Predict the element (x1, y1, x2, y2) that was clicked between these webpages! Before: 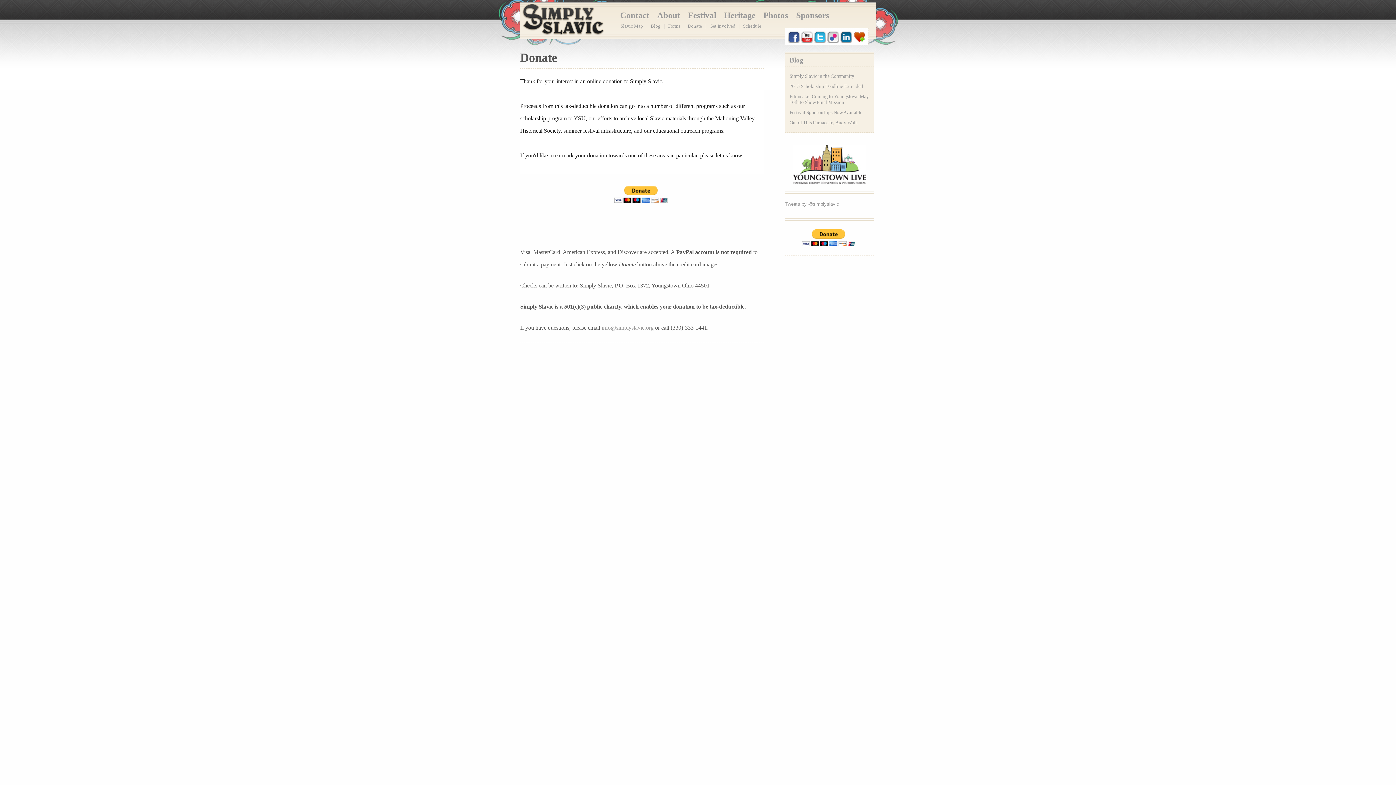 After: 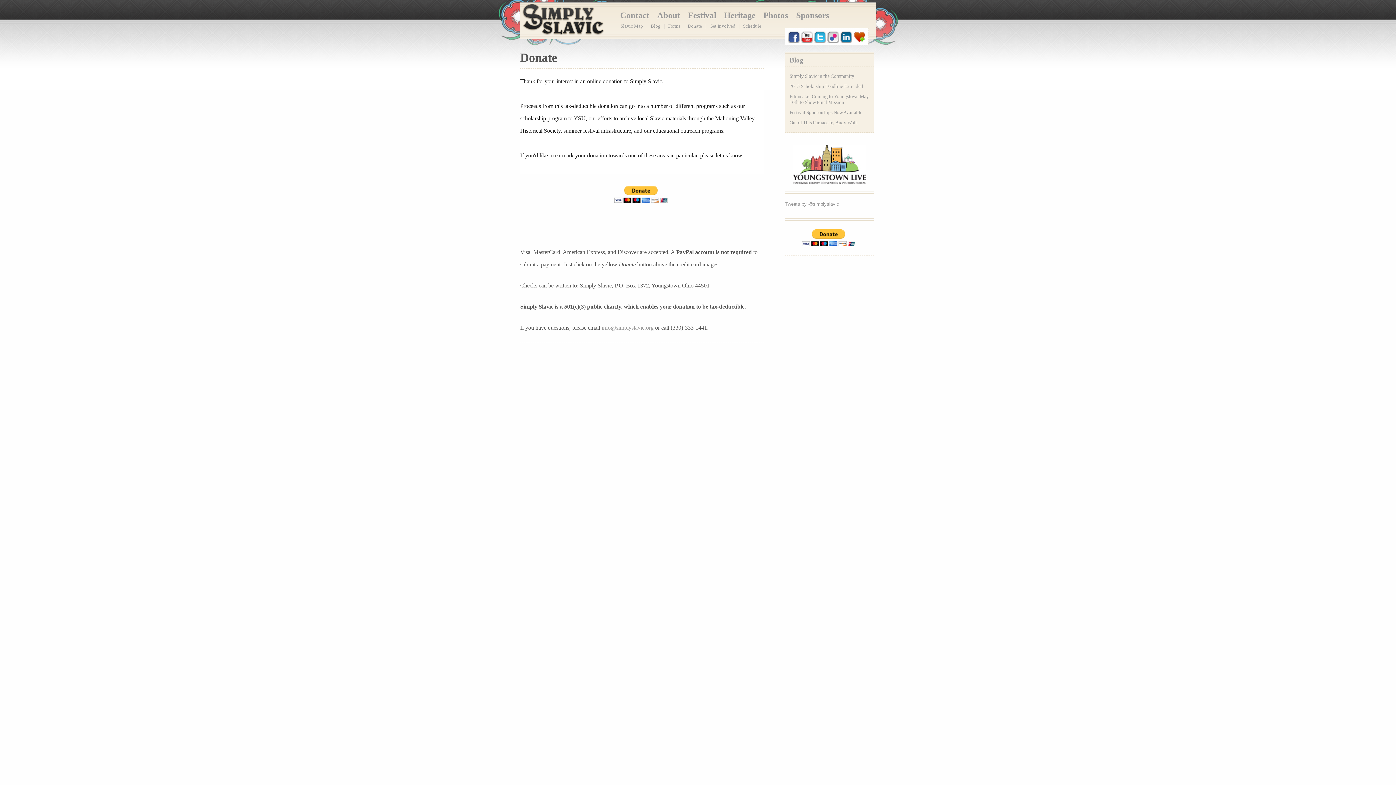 Action: bbox: (840, 38, 853, 44) label:  